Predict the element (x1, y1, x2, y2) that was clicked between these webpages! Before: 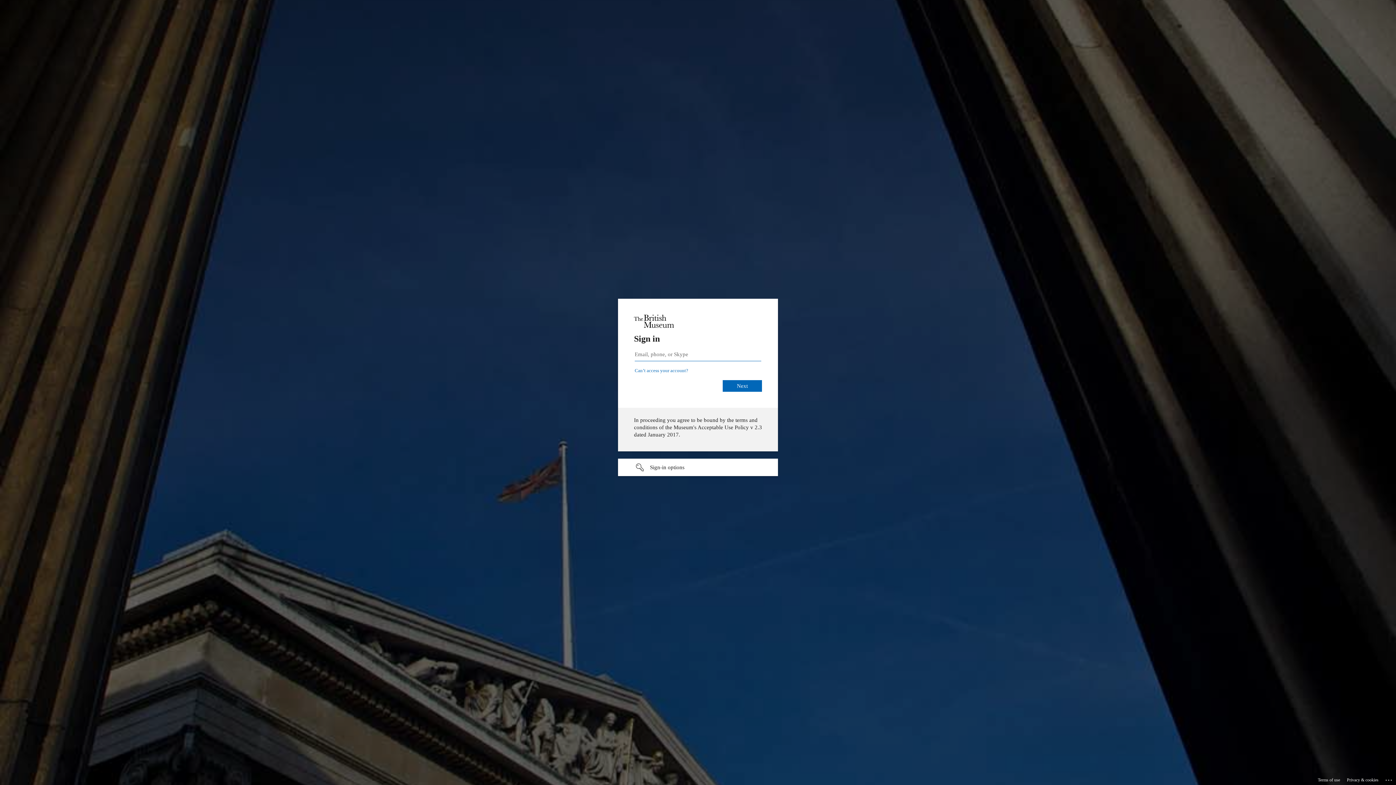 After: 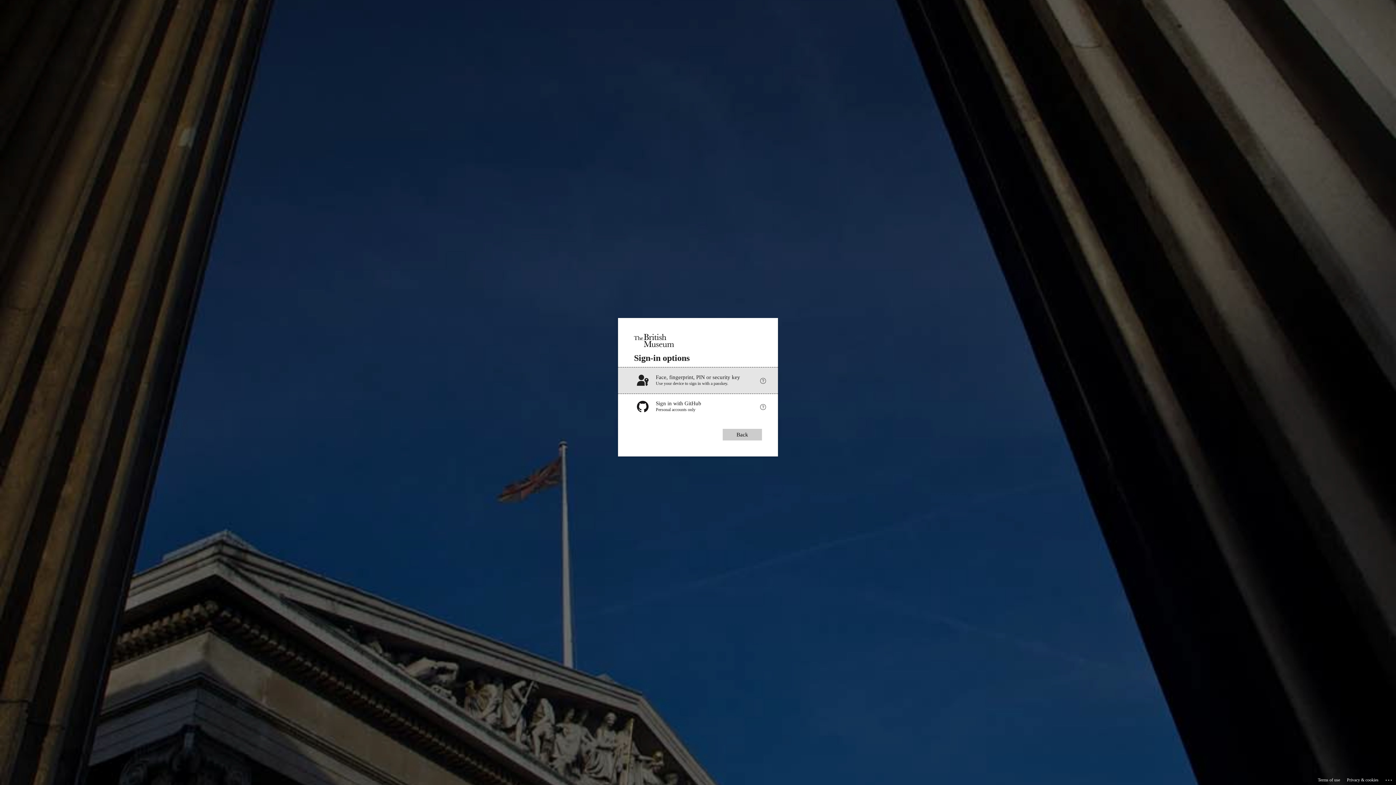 Action: label: Sign-in options undefined bbox: (618, 458, 778, 476)